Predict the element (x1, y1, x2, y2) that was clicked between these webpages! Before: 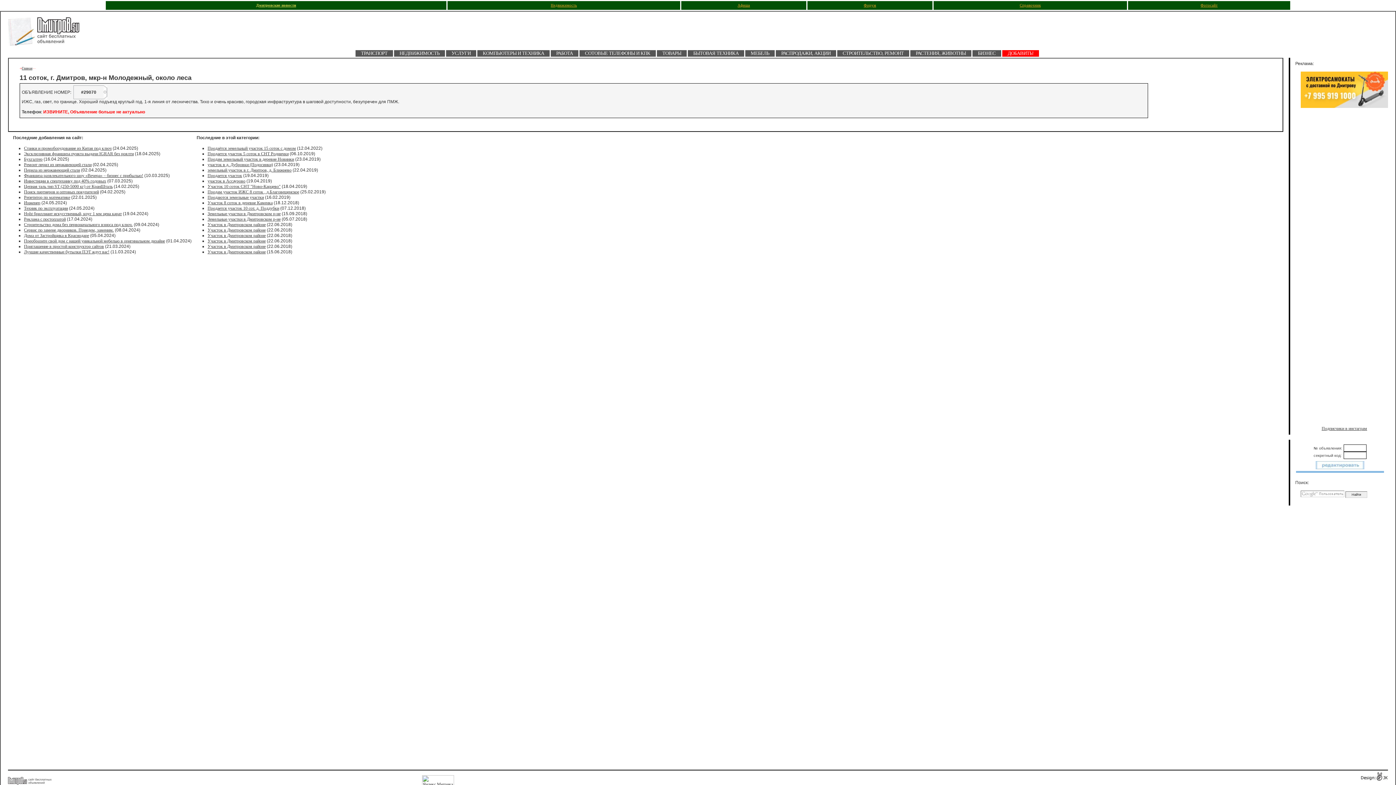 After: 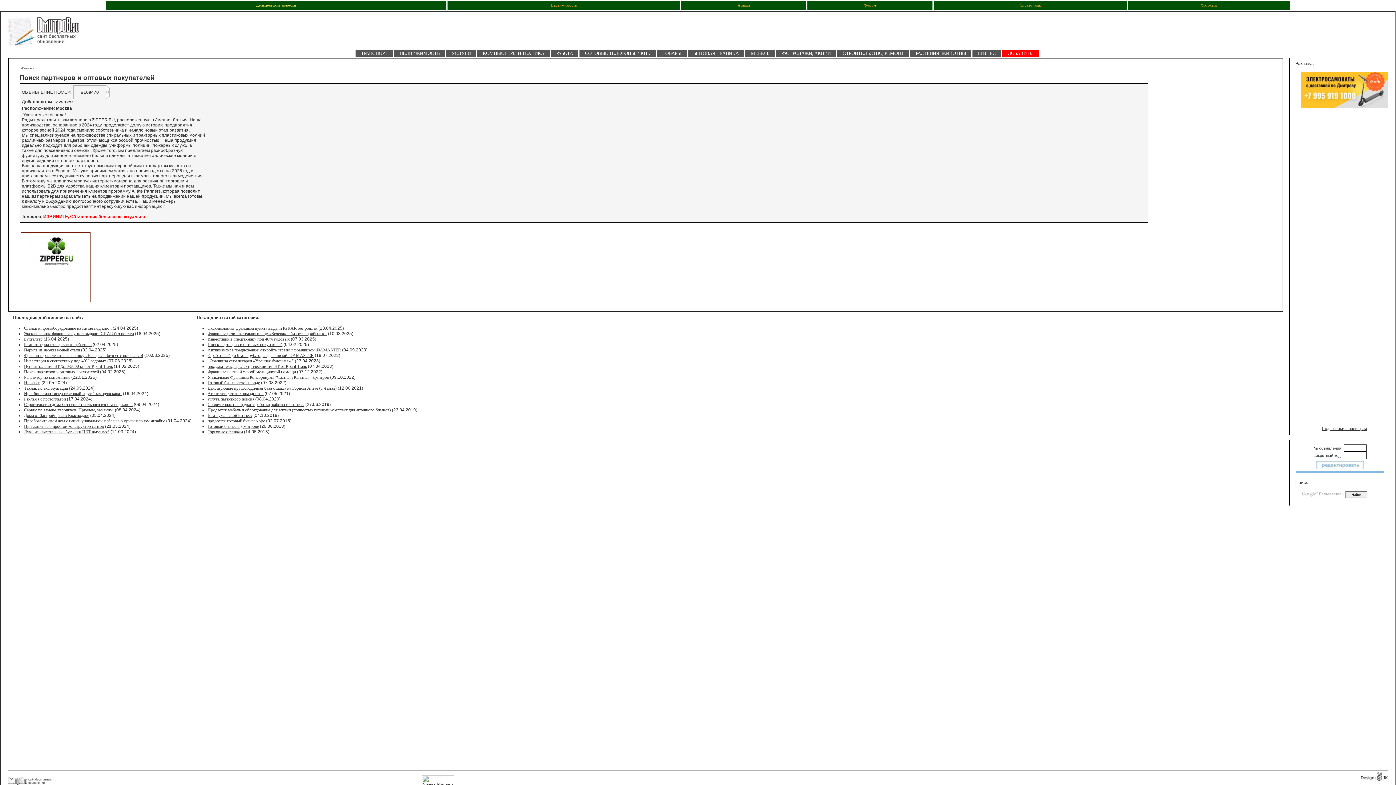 Action: label: Поиск партнеров и оптовых покупателей bbox: (24, 189, 98, 194)